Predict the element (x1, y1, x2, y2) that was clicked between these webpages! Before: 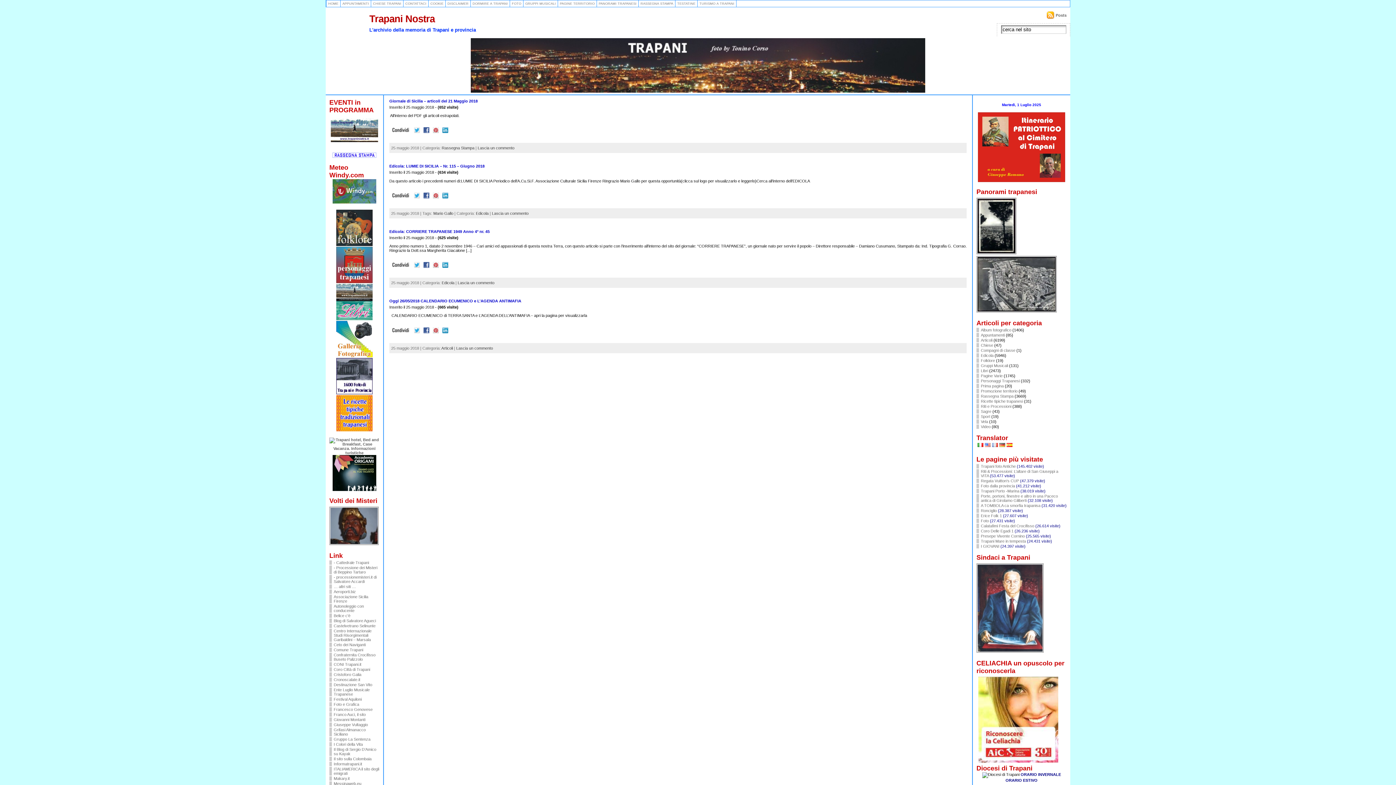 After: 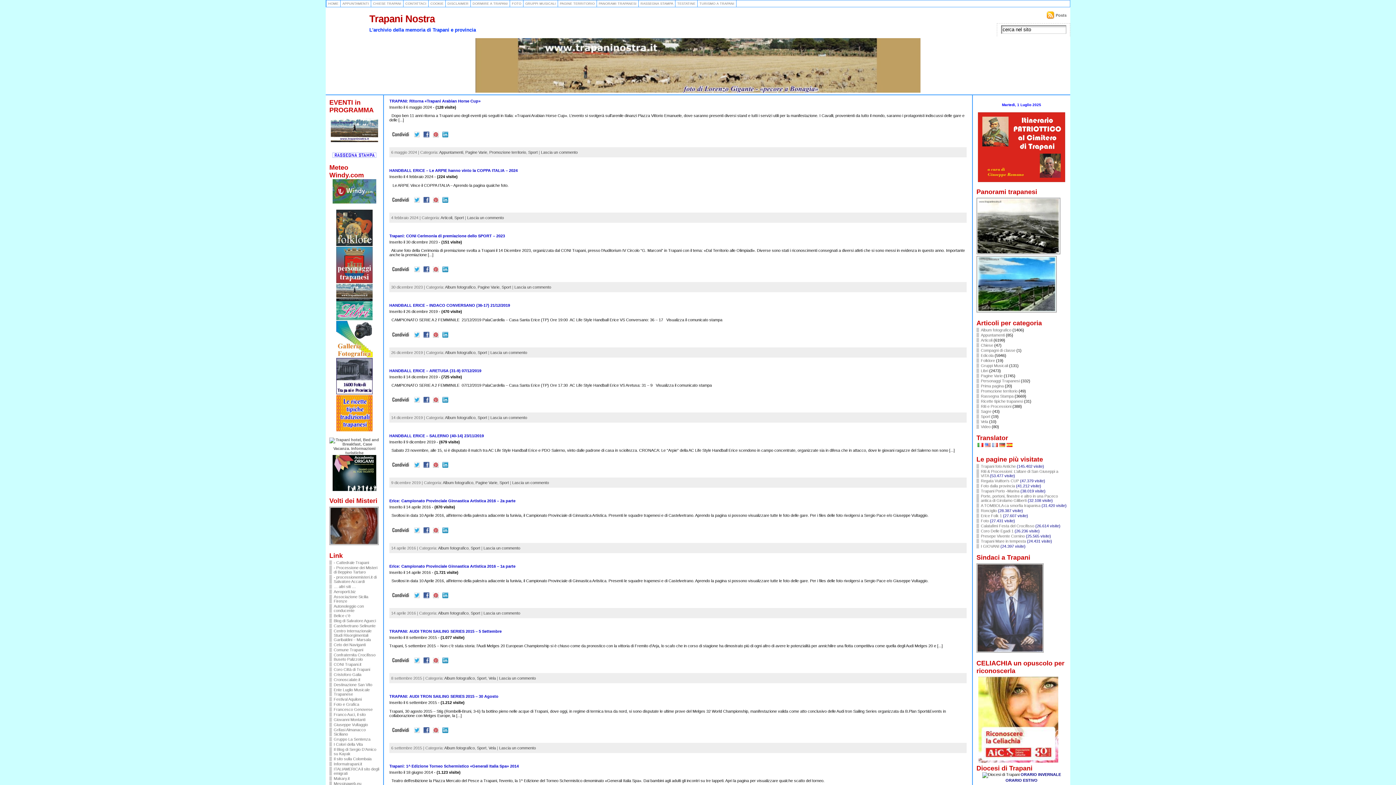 Action: label: Sport bbox: (976, 414, 990, 418)